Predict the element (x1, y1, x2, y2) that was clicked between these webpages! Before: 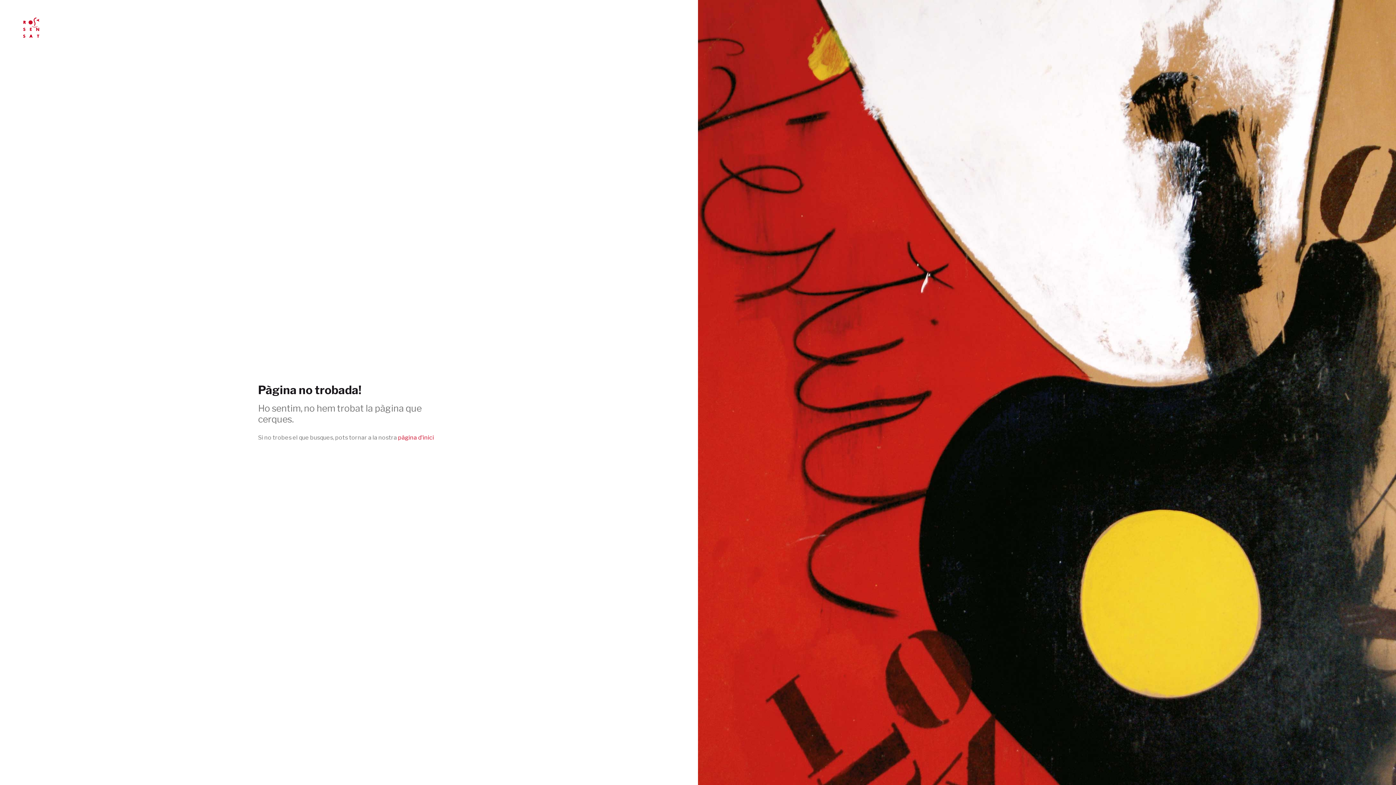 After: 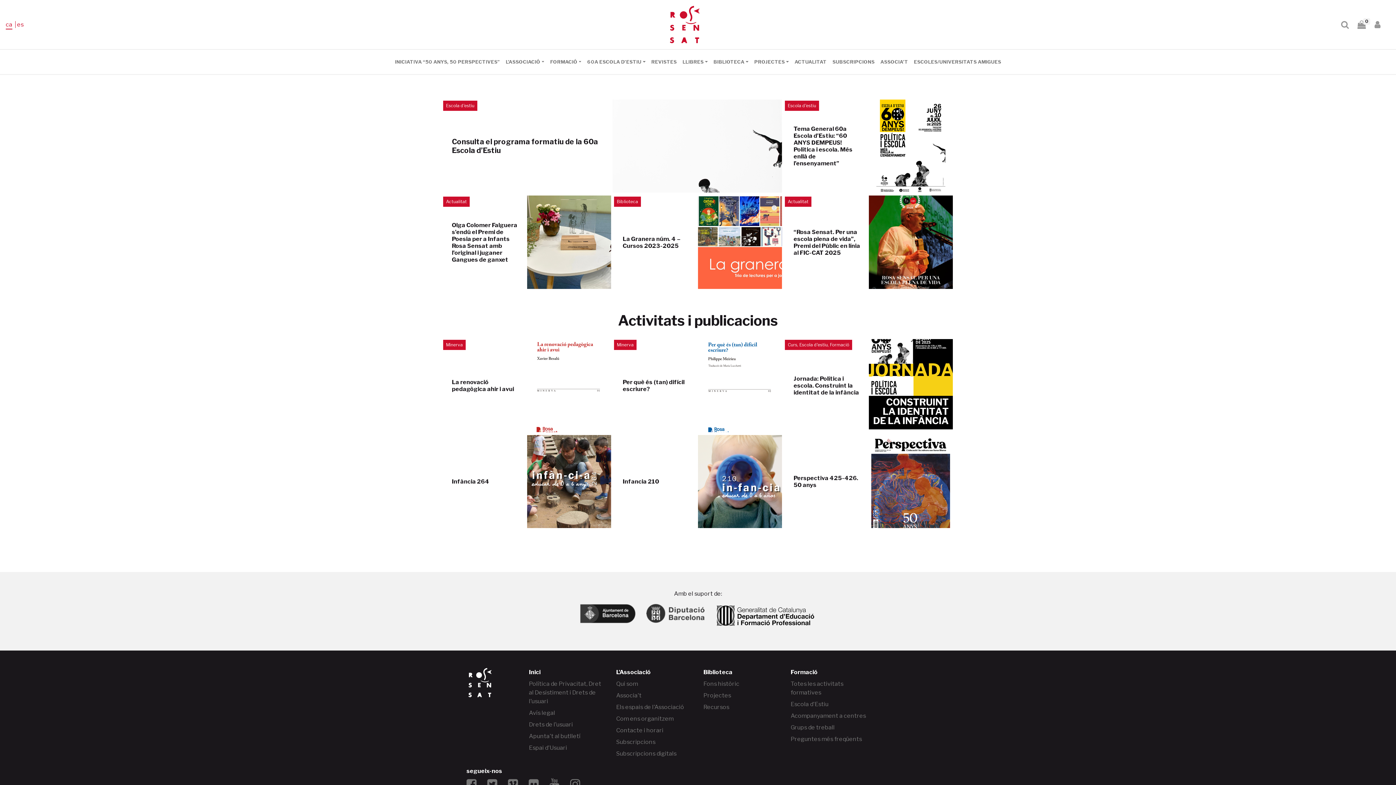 Action: bbox: (22, 23, 39, 30)